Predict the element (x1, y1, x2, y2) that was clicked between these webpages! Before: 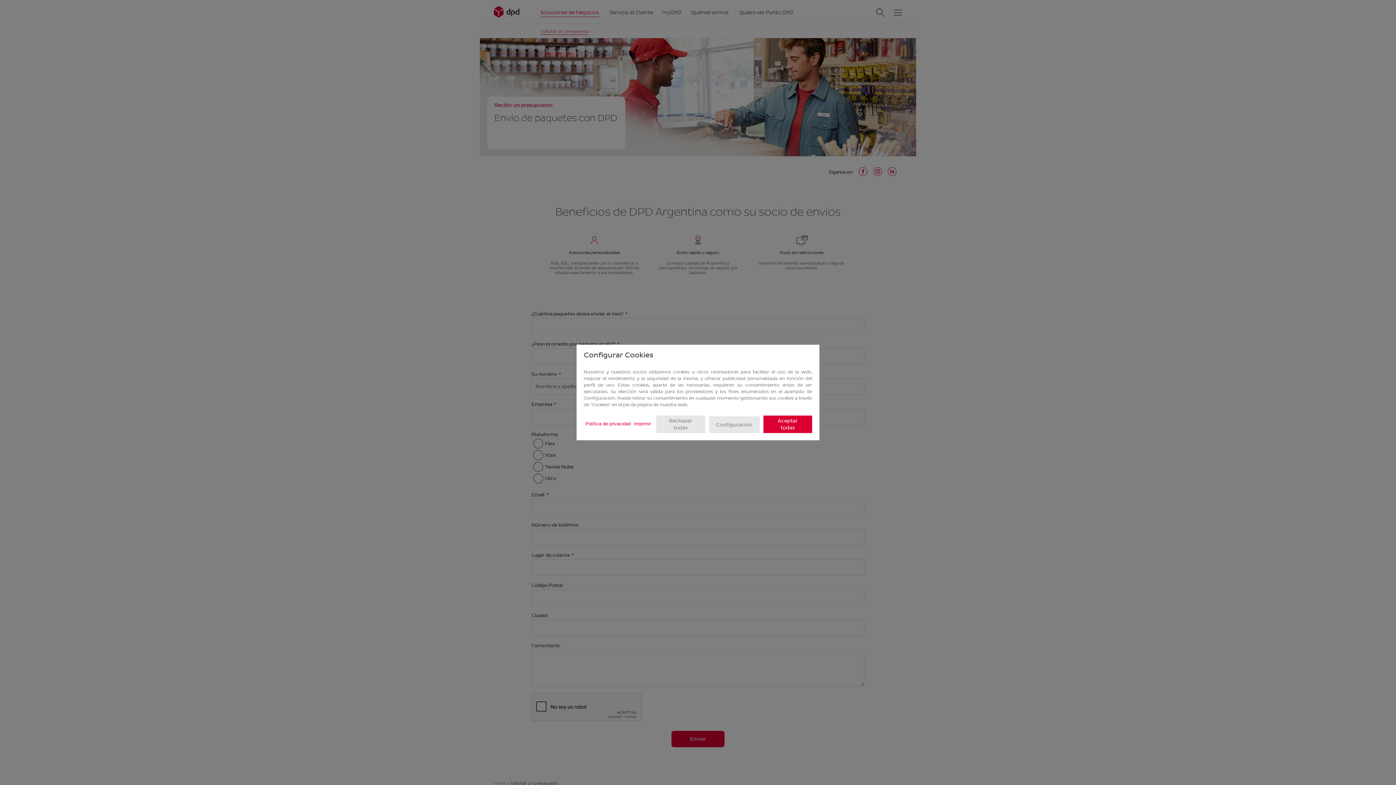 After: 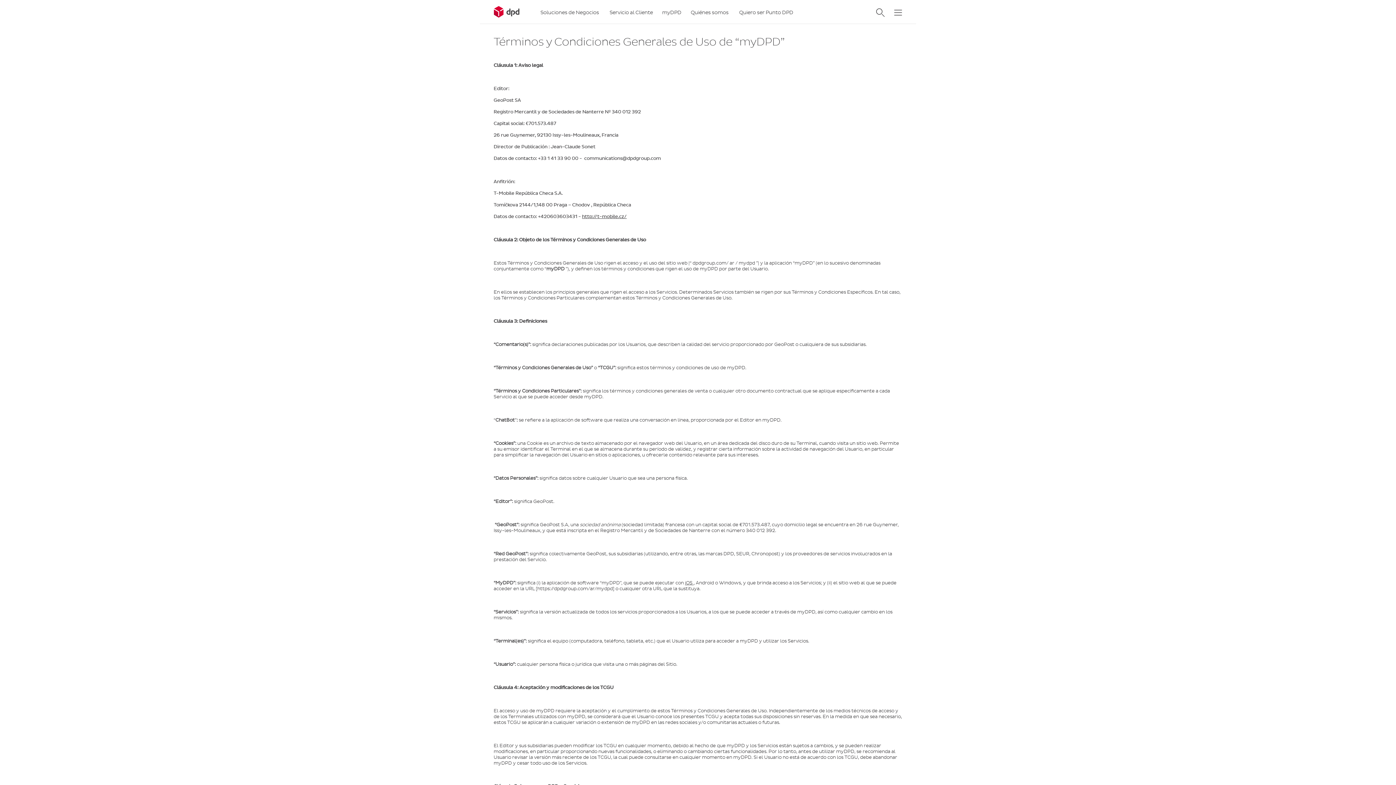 Action: label: Imprimir bbox: (634, 420, 651, 427)